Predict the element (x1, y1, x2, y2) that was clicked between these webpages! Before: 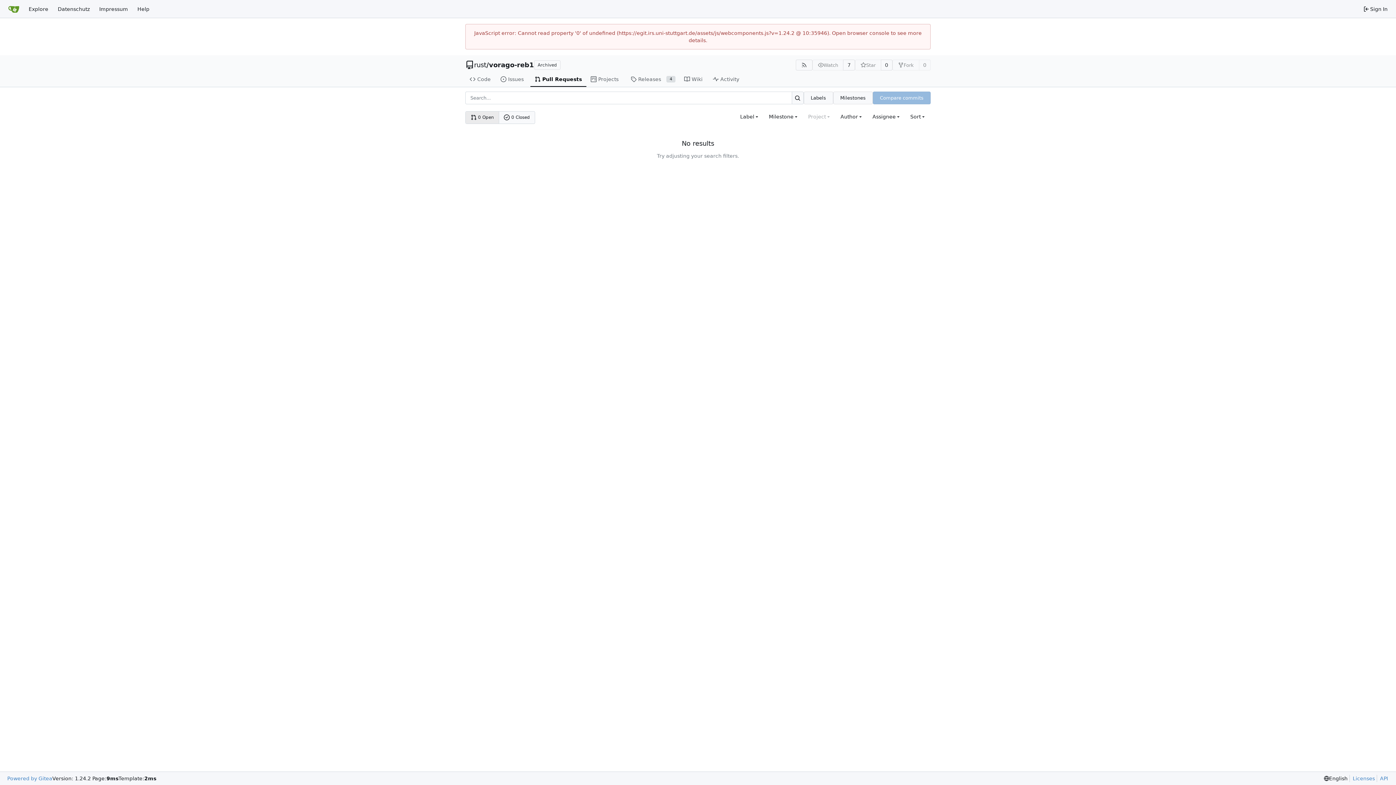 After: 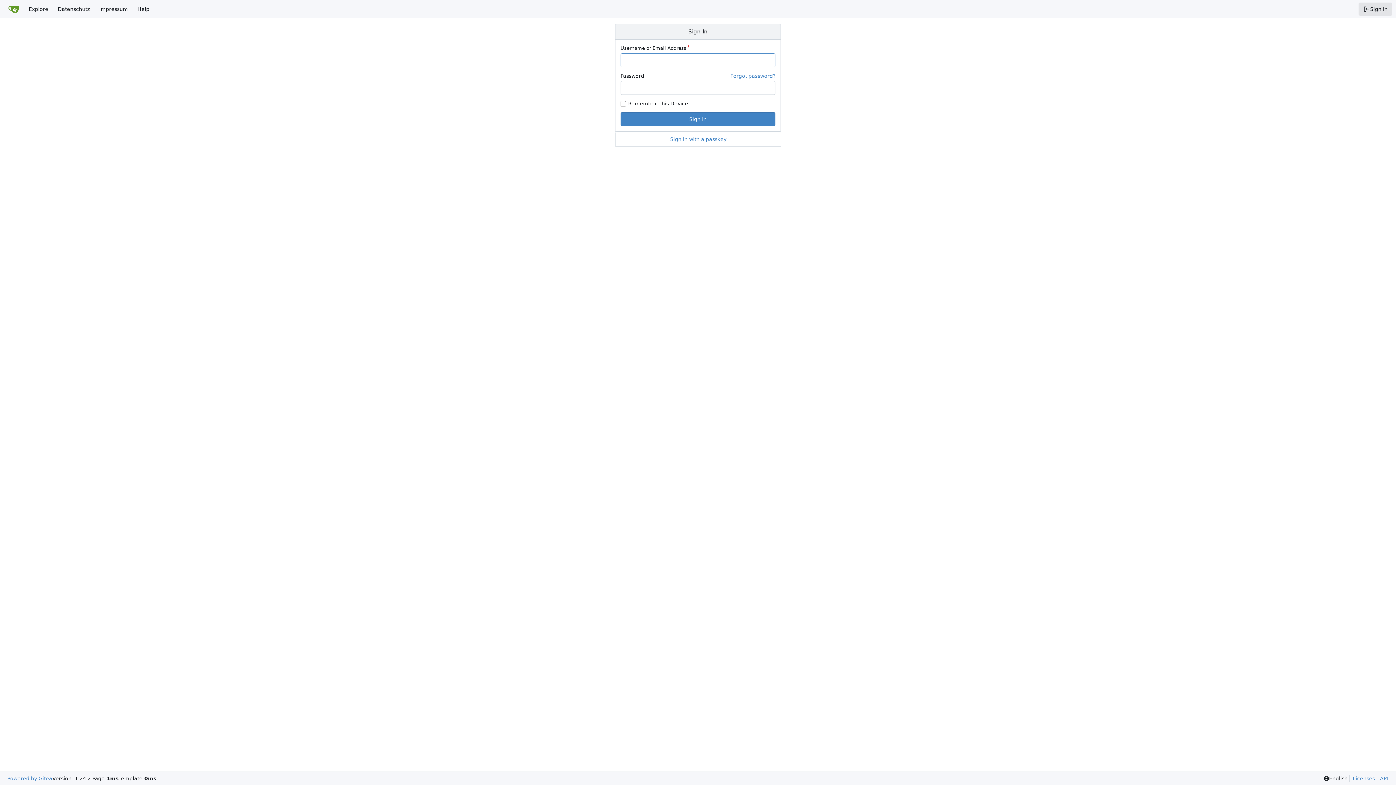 Action: label: Sign In bbox: (1358, 2, 1392, 15)